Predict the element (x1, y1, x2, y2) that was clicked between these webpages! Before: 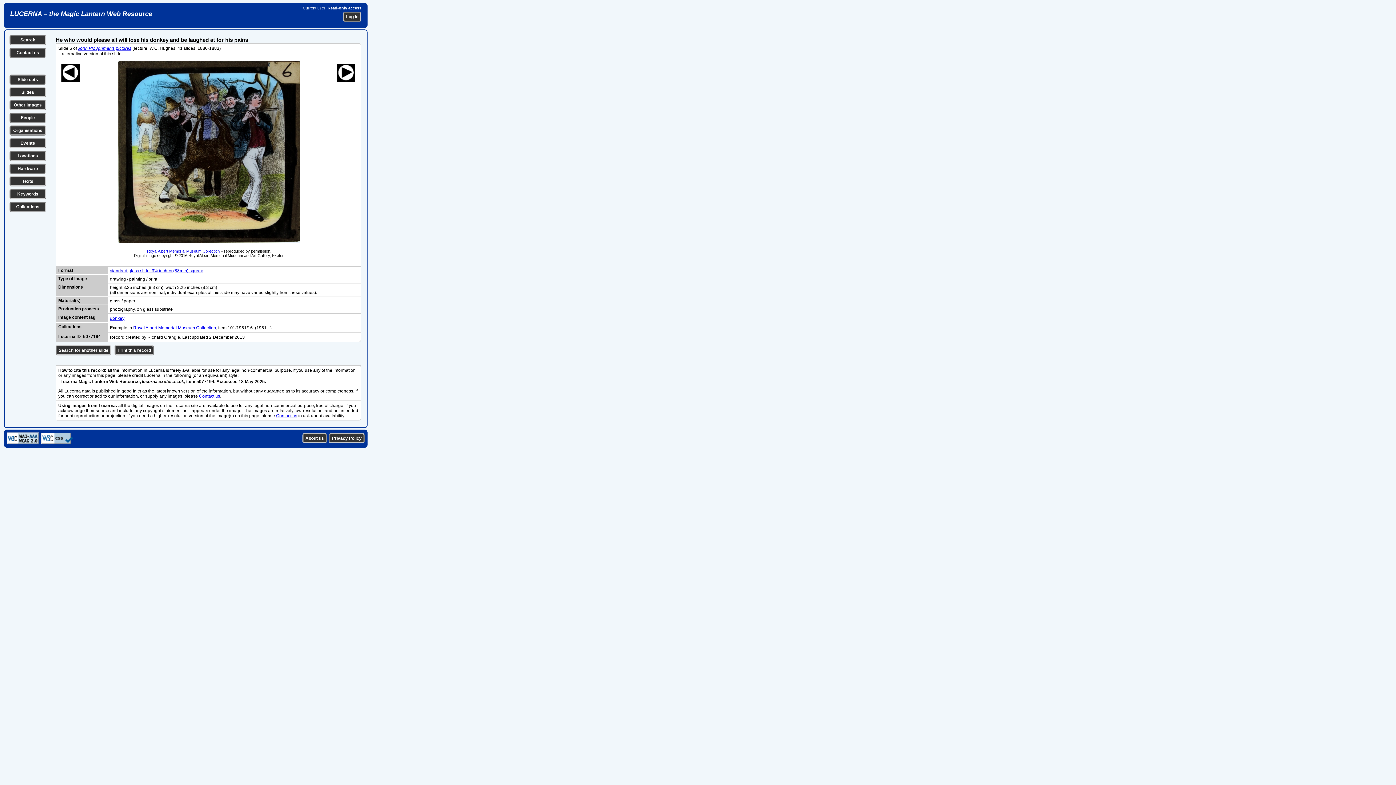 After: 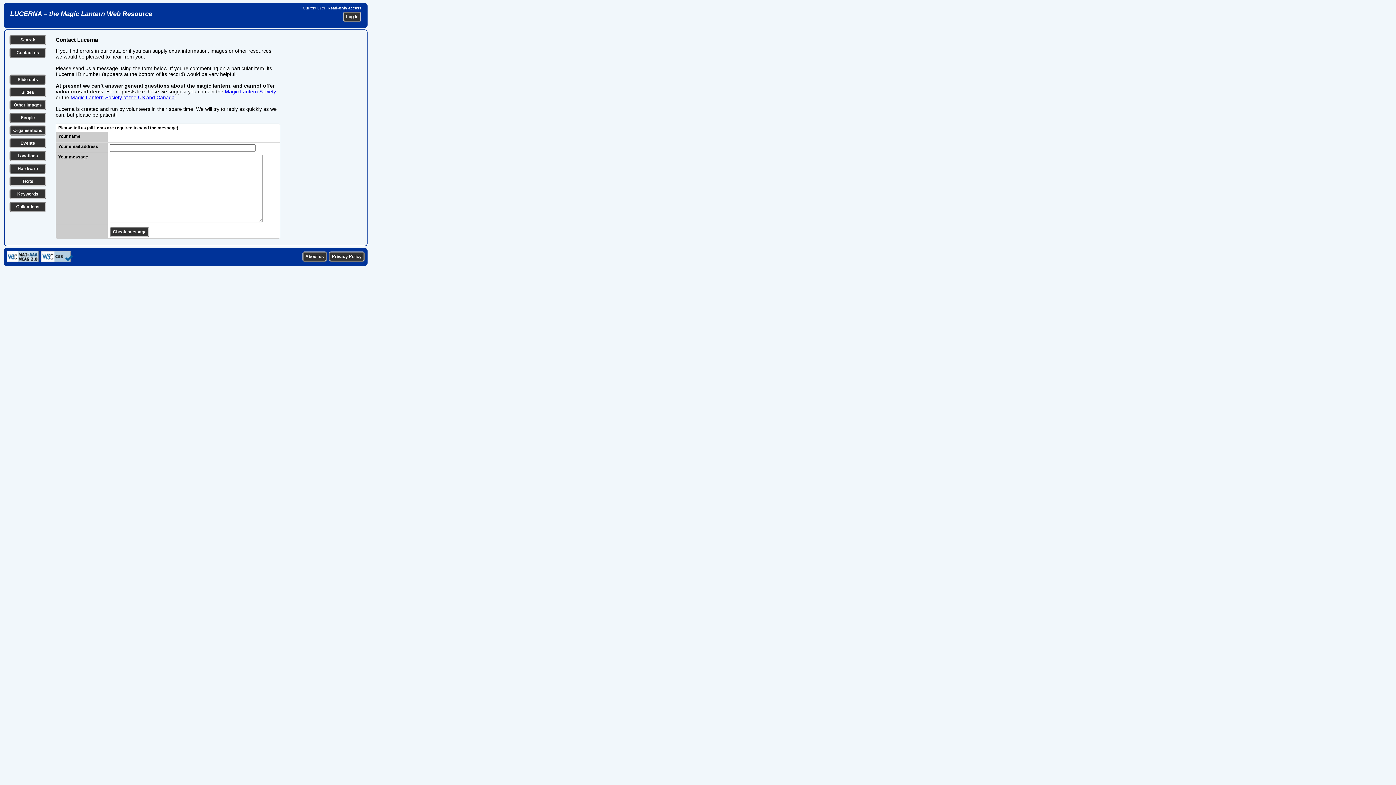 Action: label: Contact us bbox: (199, 393, 220, 398)